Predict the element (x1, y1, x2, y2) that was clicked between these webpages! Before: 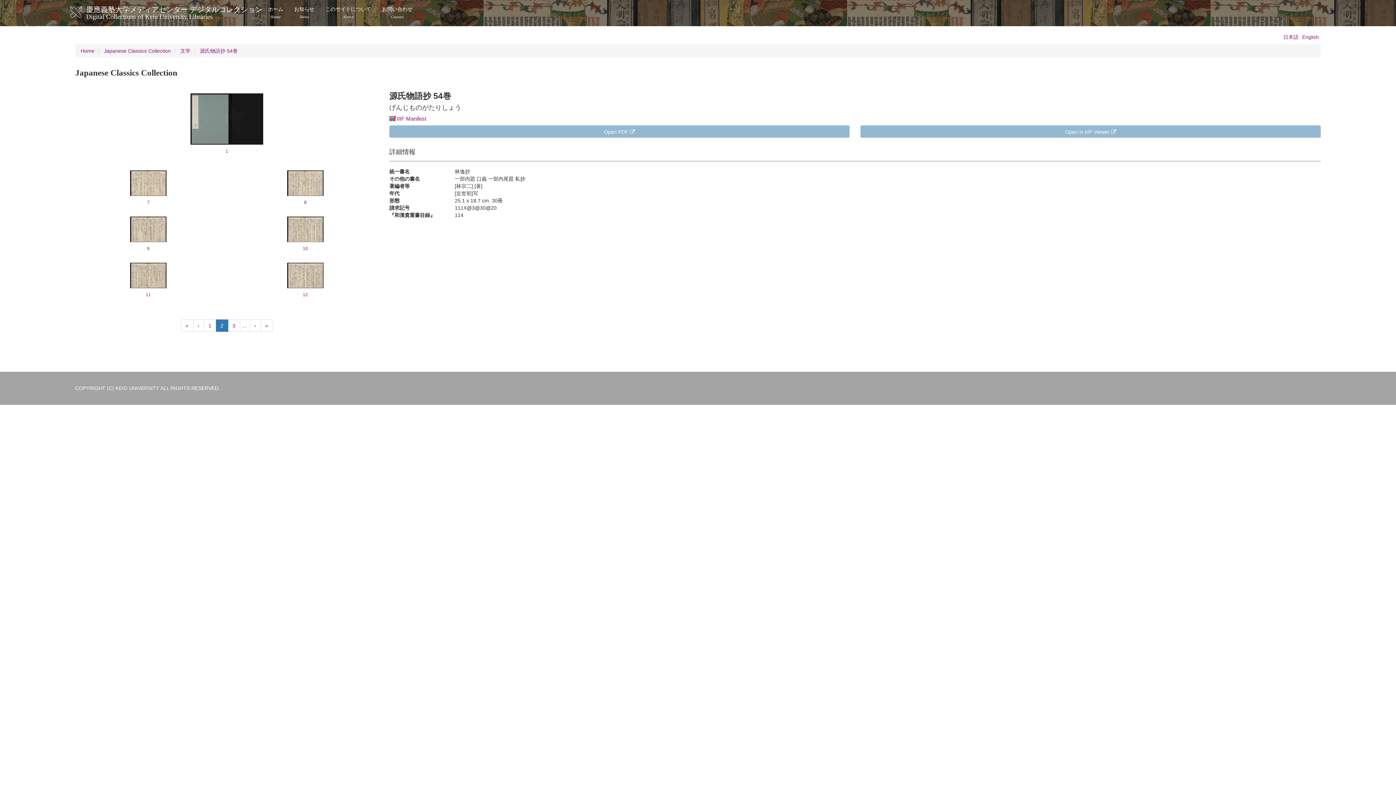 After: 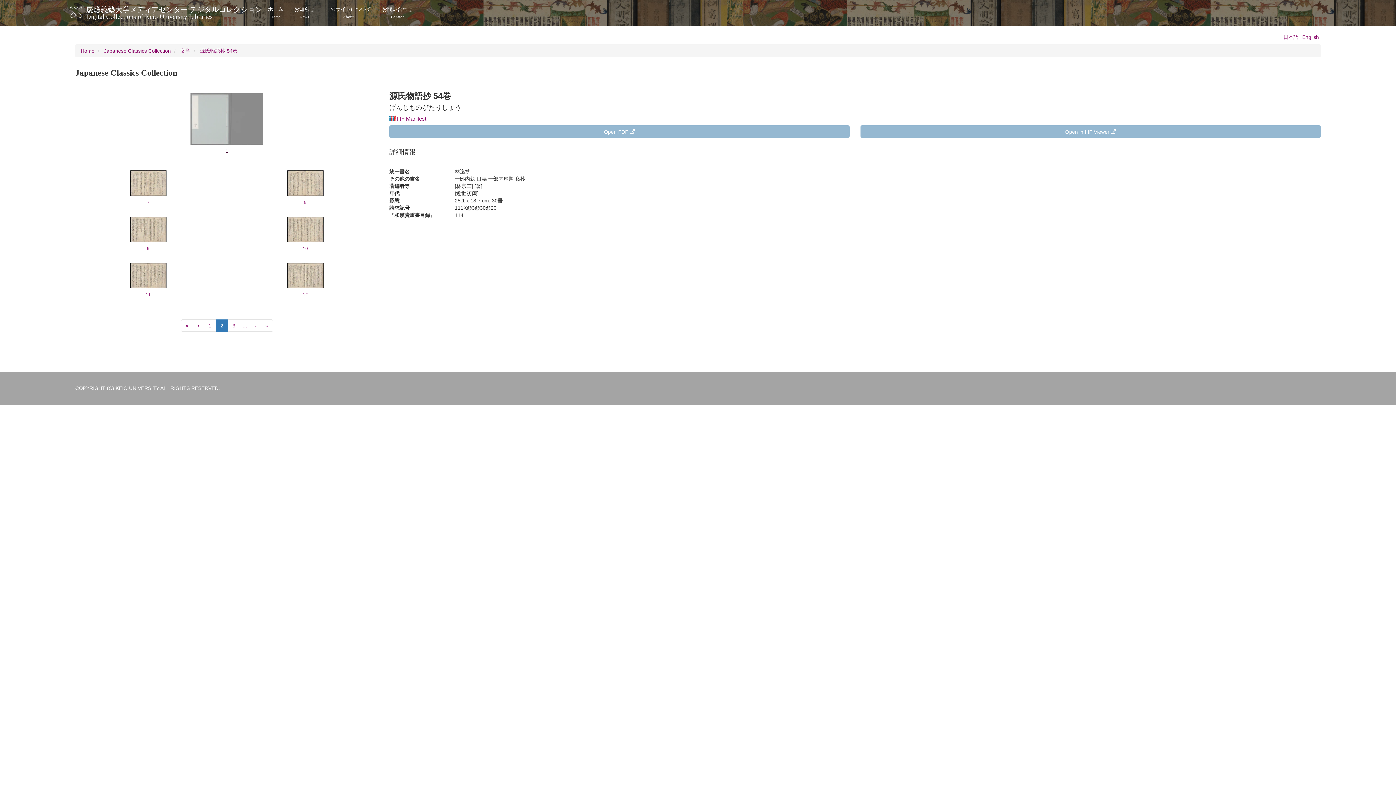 Action: bbox: (69, 91, 384, 156) label: 1